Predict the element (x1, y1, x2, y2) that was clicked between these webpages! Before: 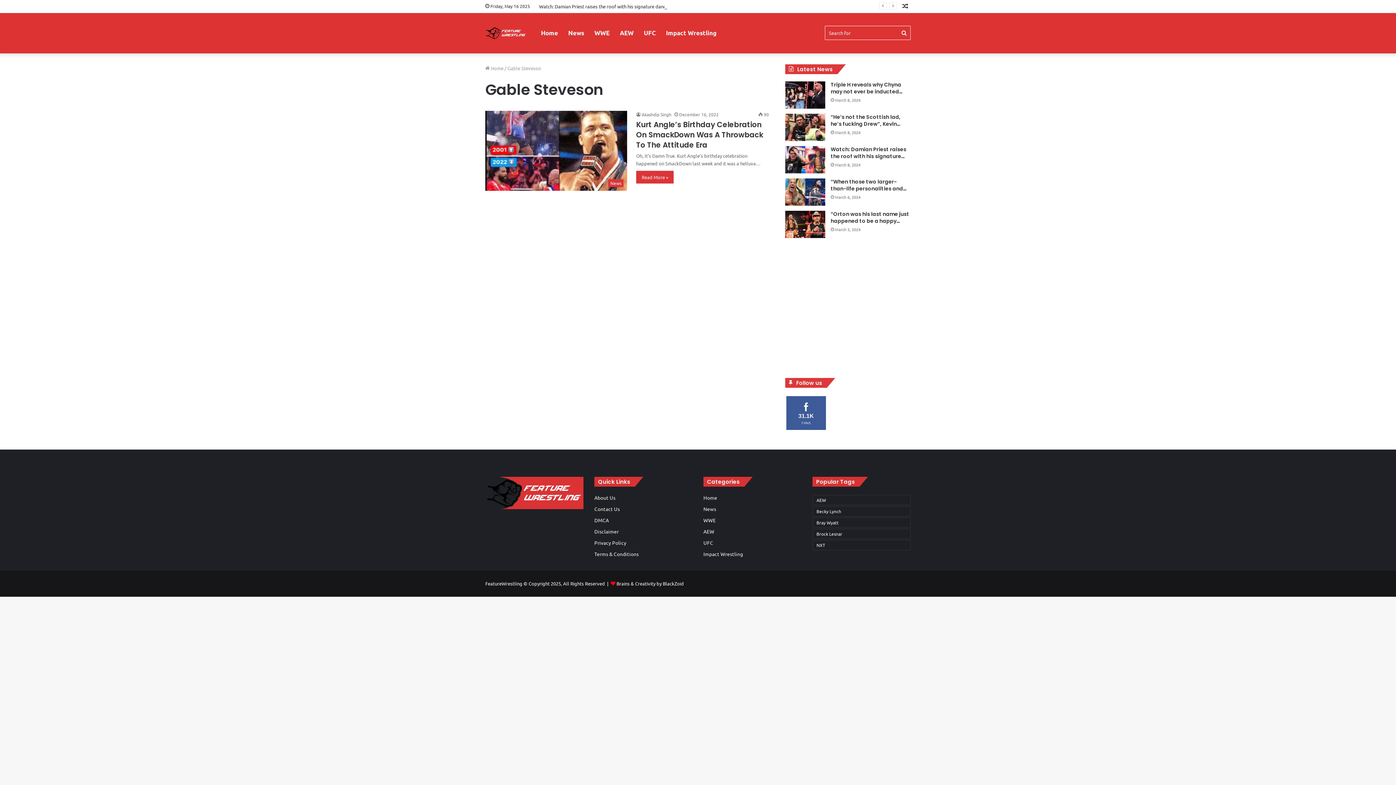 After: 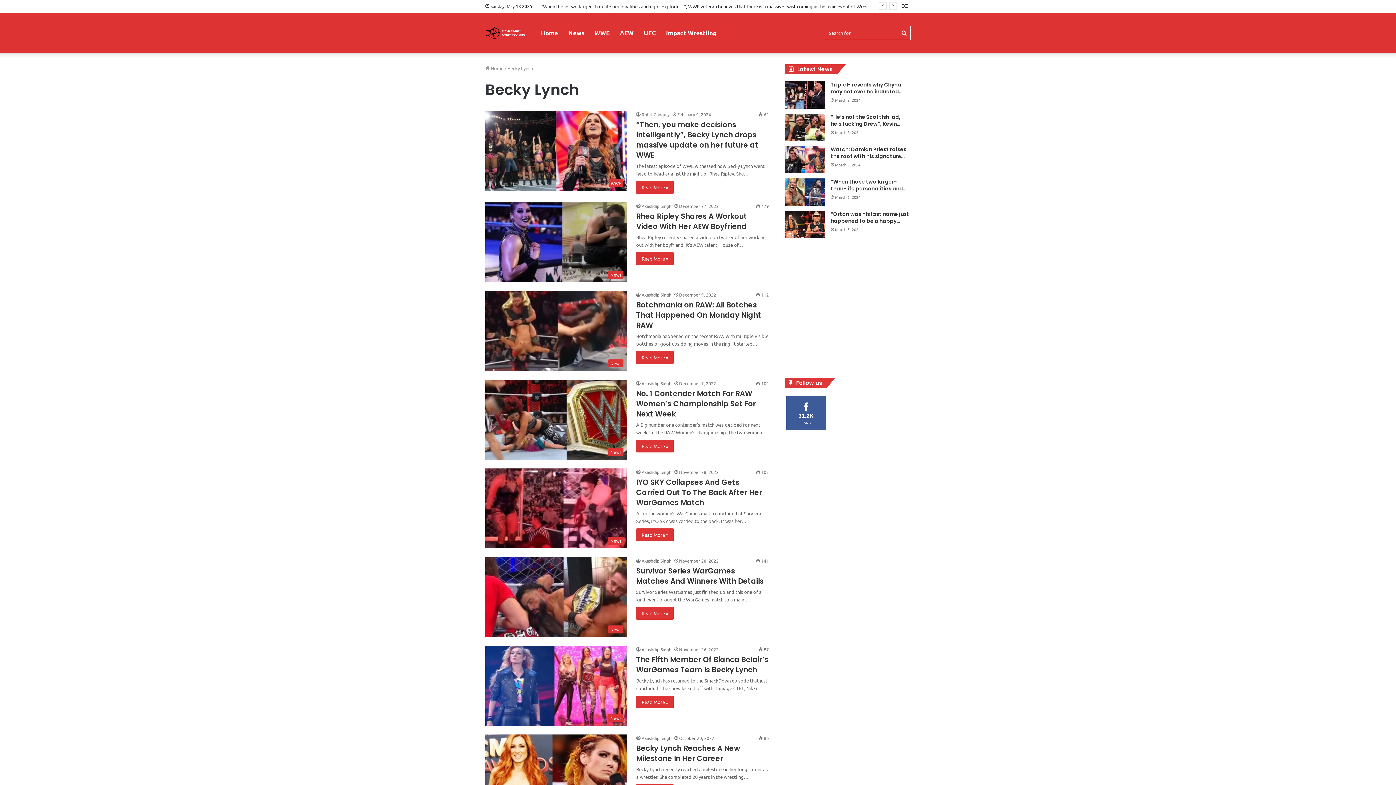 Action: bbox: (812, 506, 910, 516) label: Becky Lynch (17 items)